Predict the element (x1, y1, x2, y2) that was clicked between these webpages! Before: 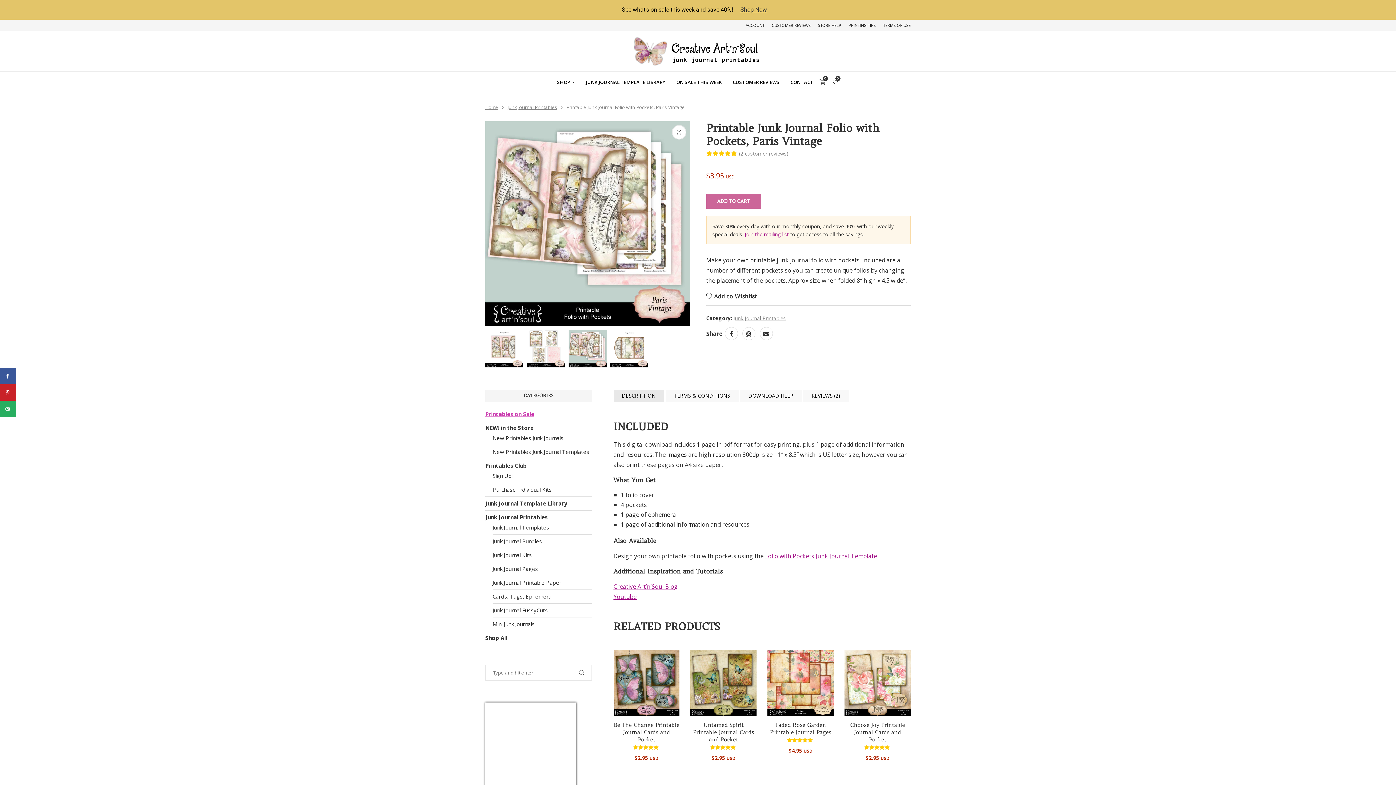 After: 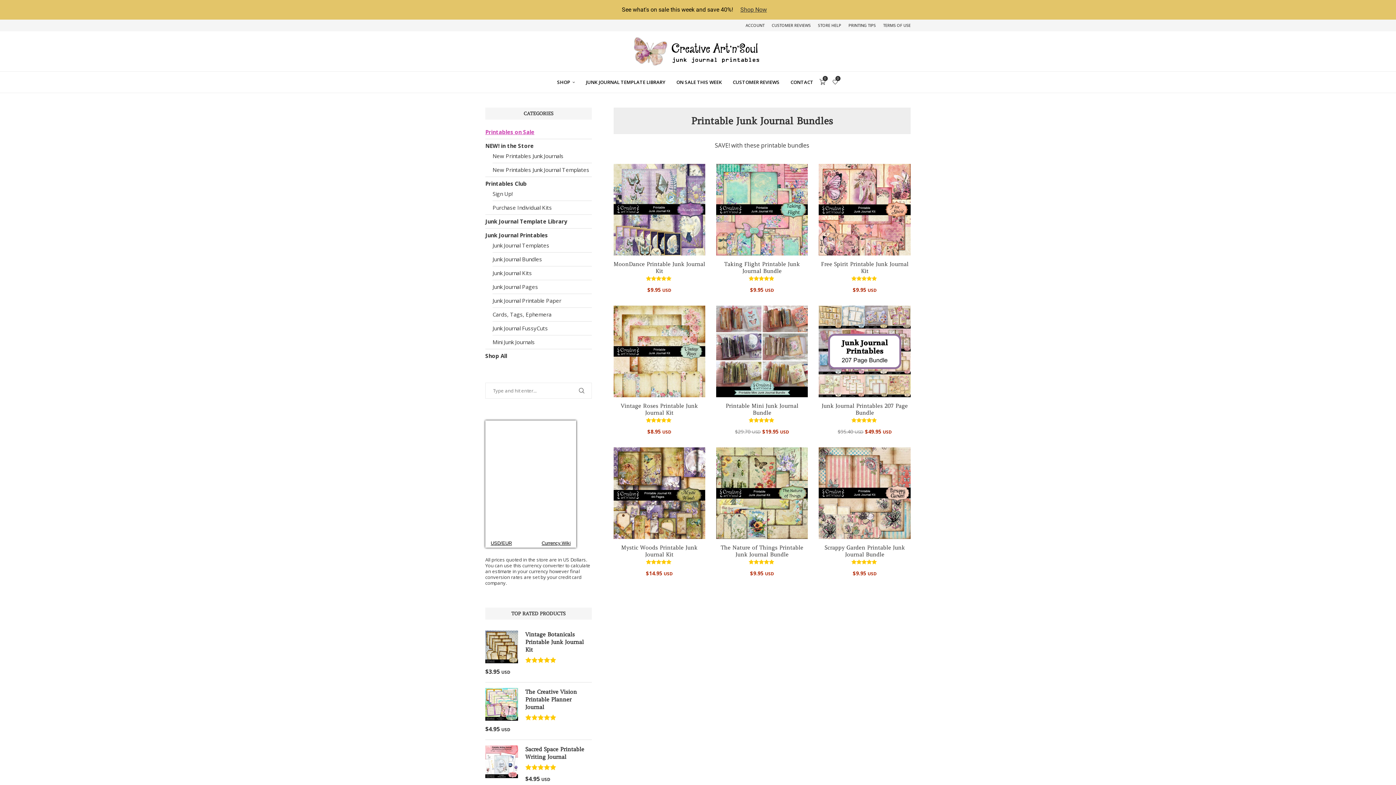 Action: label: Junk Journal Bundles bbox: (492, 537, 542, 545)